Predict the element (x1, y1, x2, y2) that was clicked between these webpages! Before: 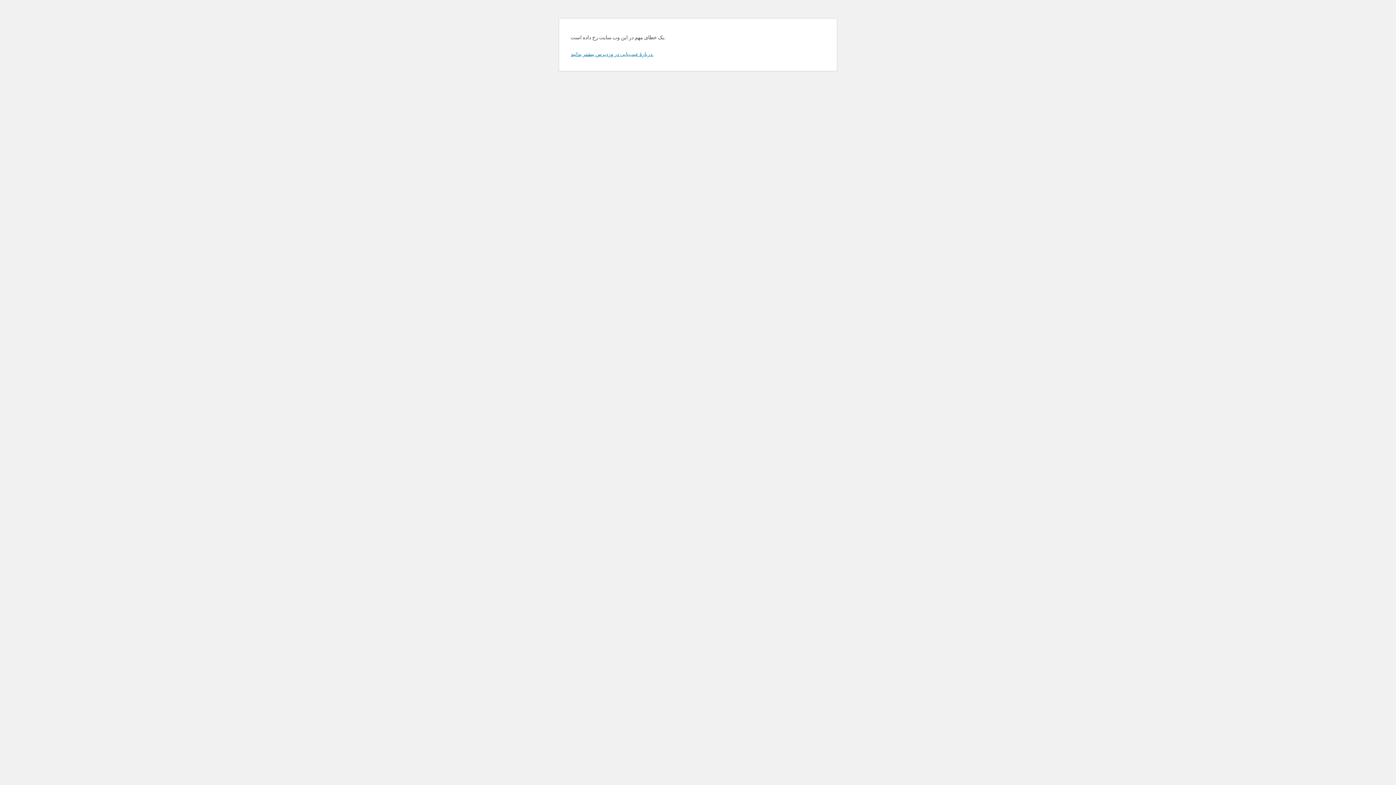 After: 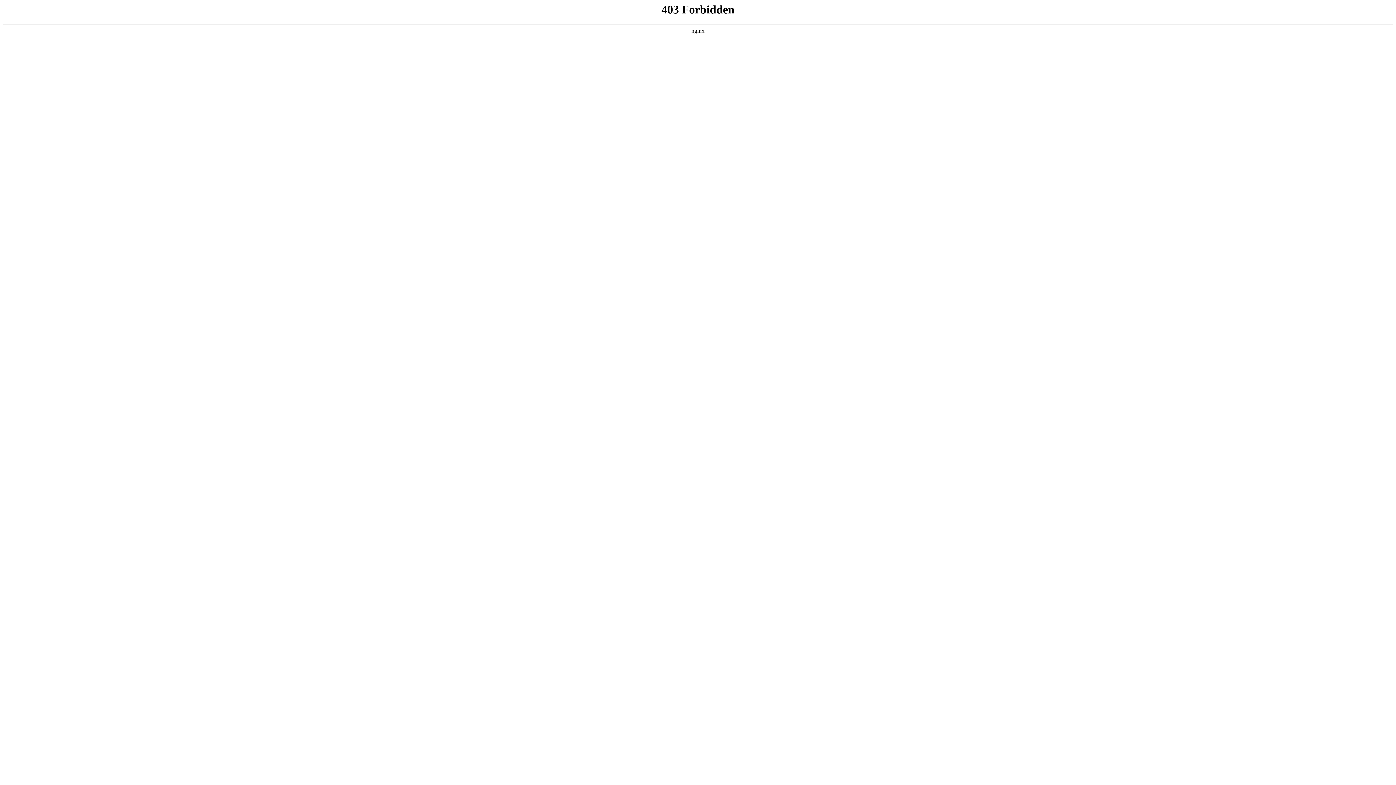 Action: label: دربارهٔ عیب‌یابی در وردپرس بیشتر بدانید. bbox: (570, 50, 653, 57)